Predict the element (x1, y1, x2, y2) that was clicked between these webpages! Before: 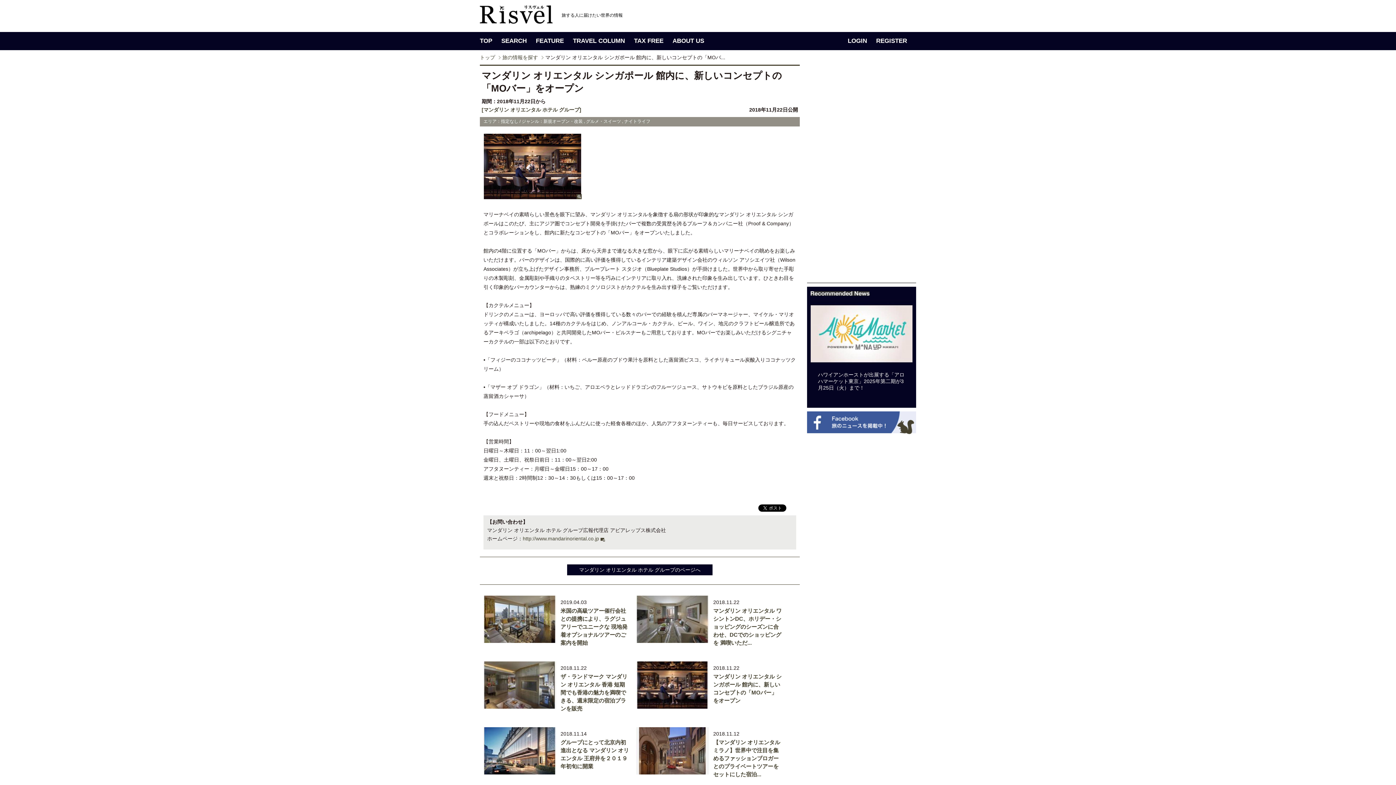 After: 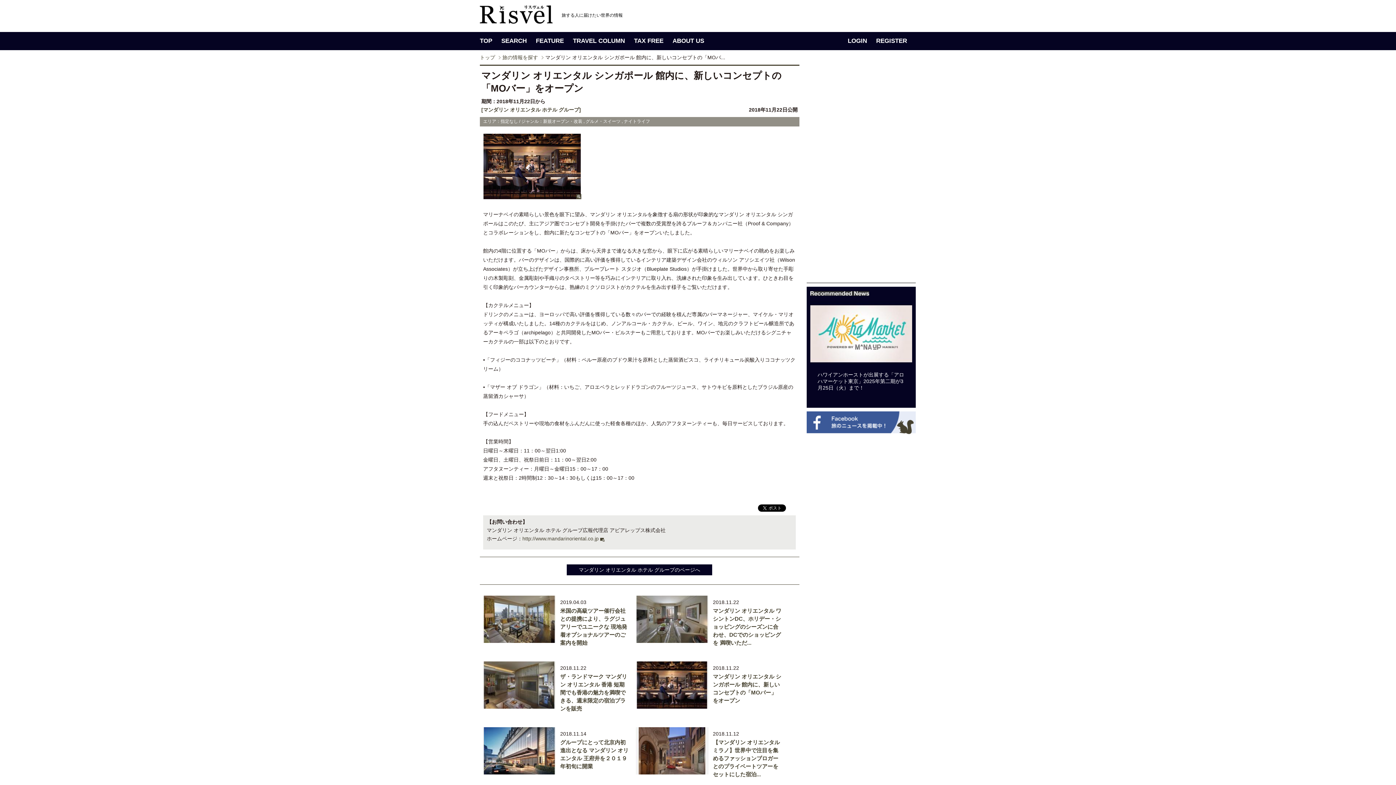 Action: bbox: (807, 428, 916, 434)